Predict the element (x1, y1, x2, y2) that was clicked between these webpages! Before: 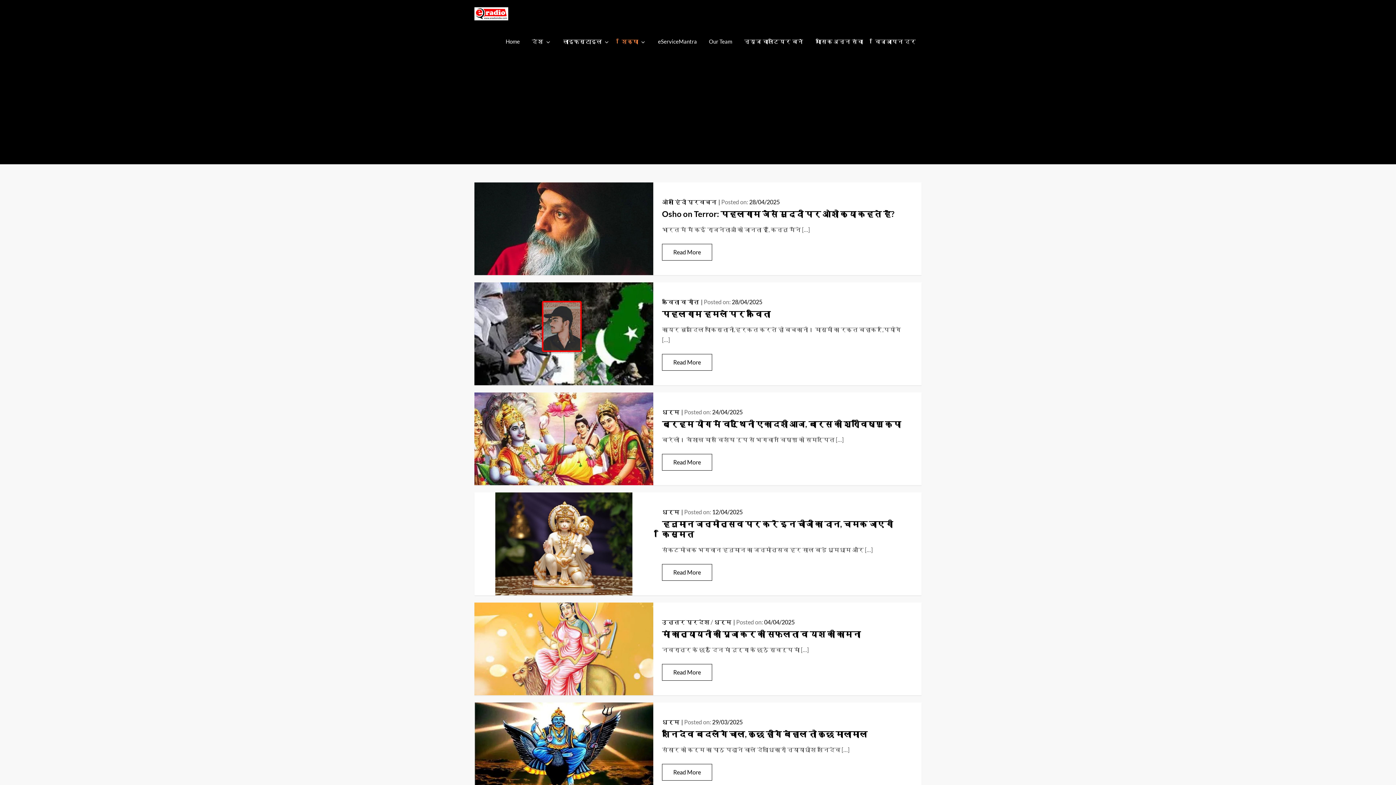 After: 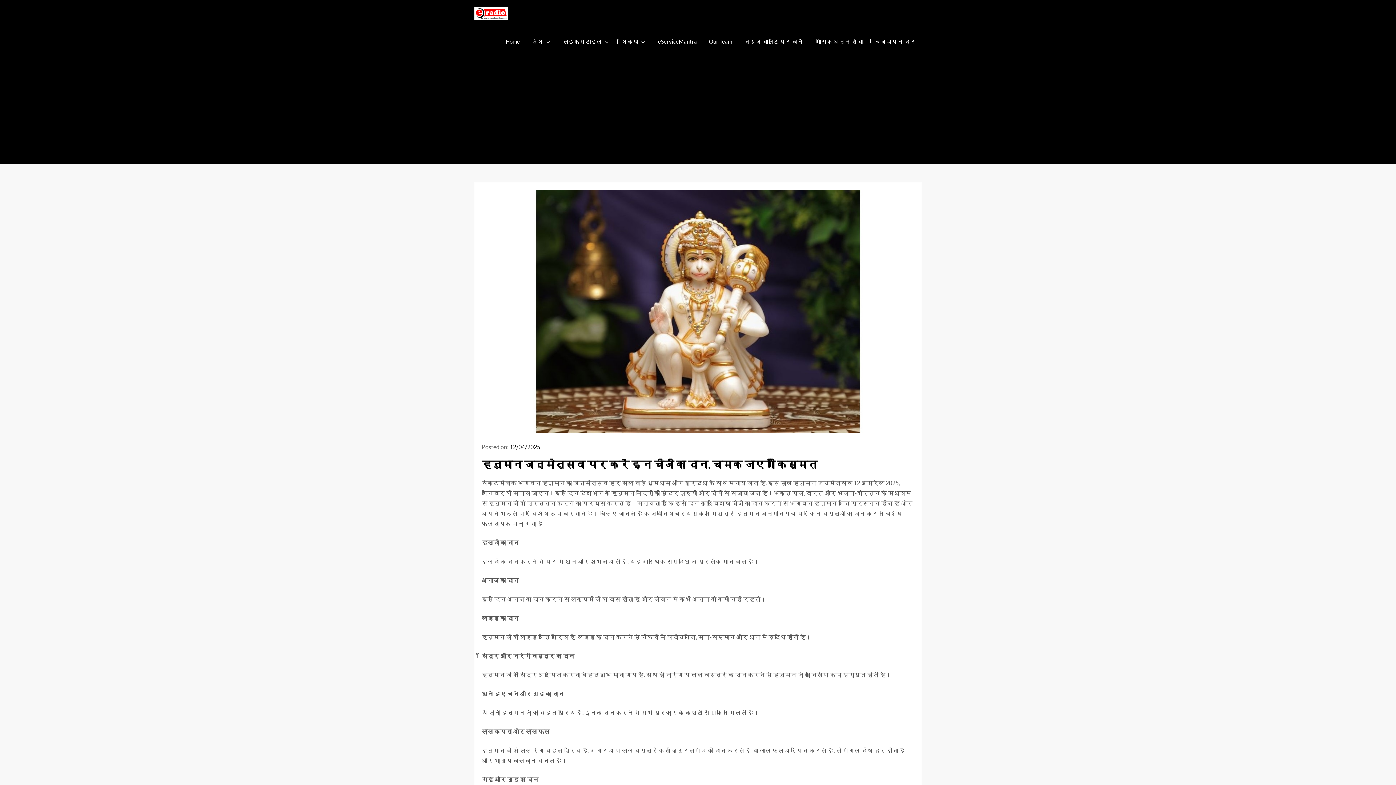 Action: bbox: (662, 564, 712, 581) label: Read More